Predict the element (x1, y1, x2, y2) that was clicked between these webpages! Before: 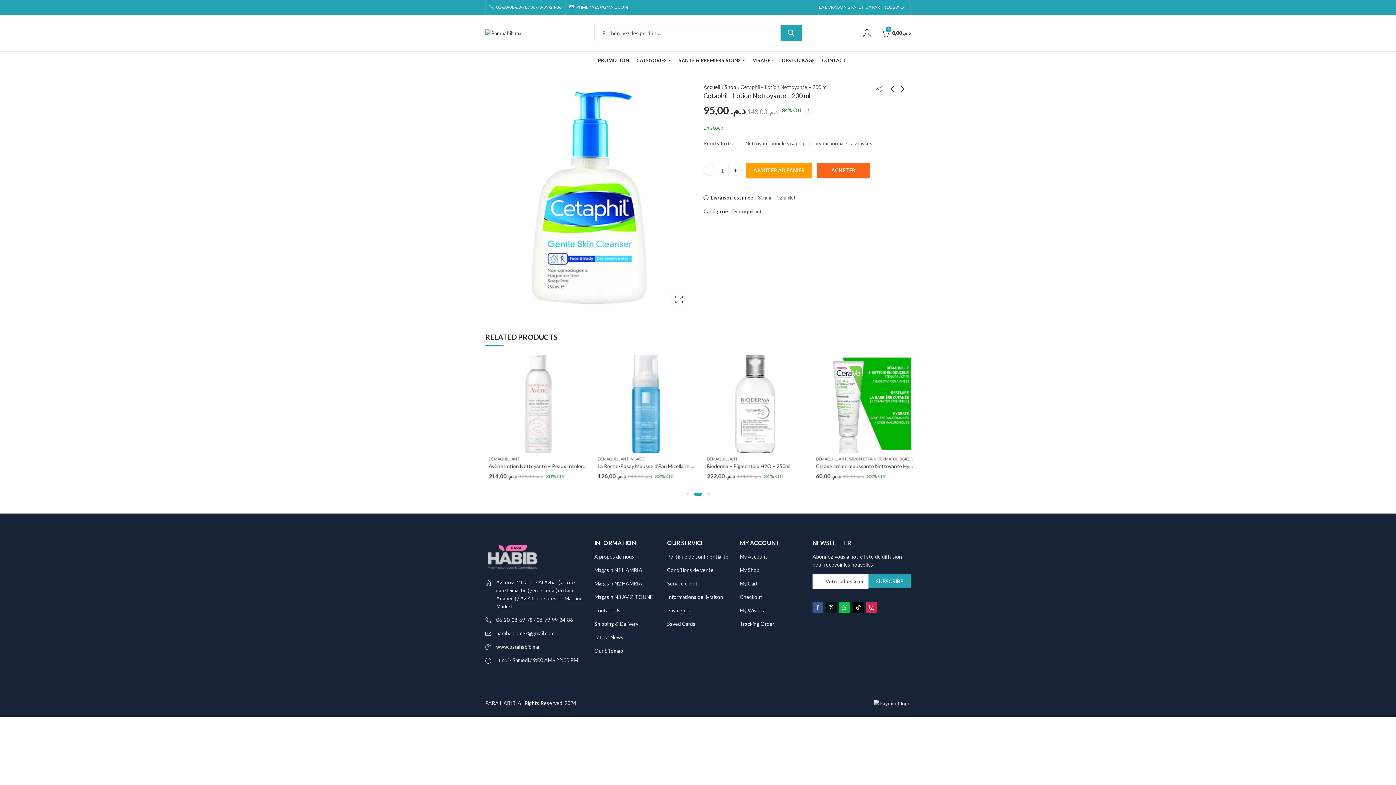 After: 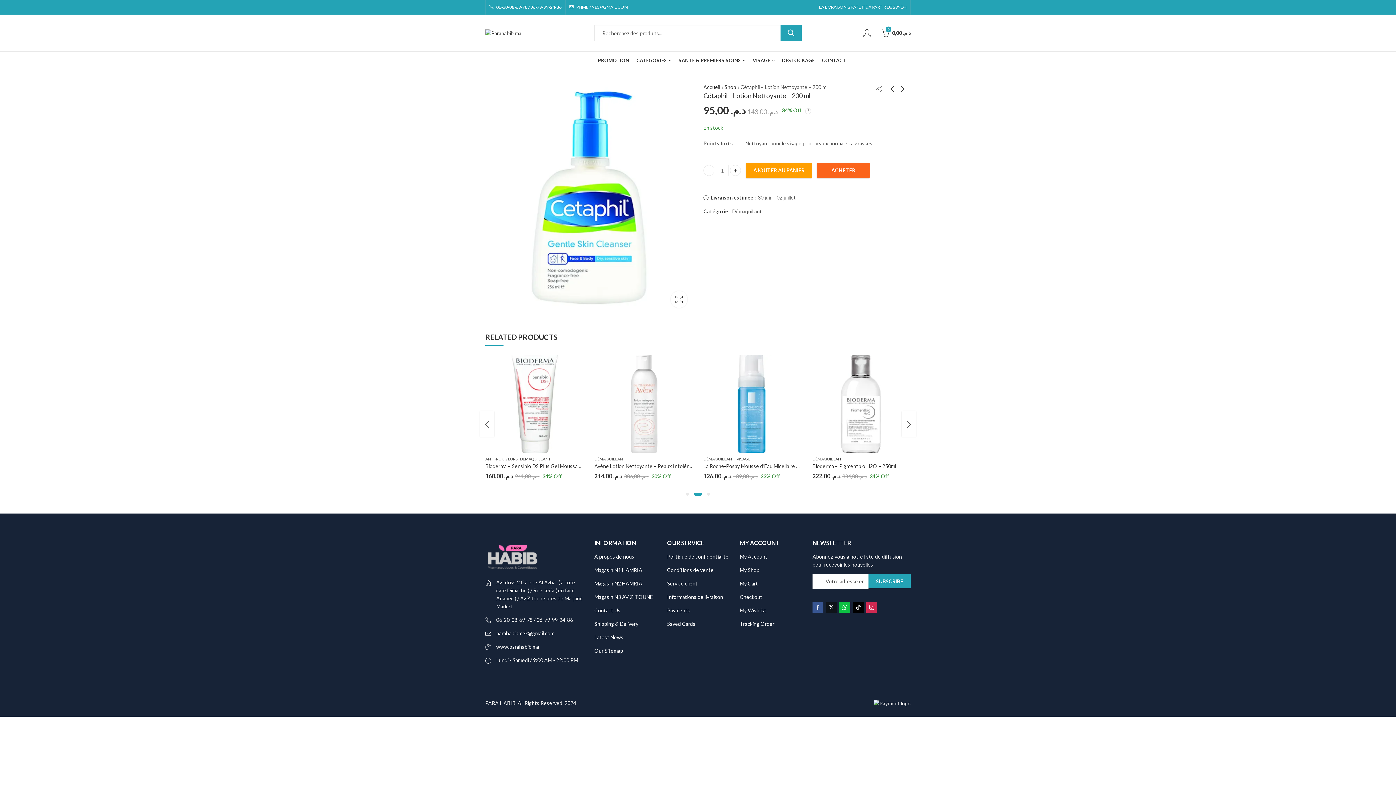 Action: bbox: (696, 491, 704, 497)